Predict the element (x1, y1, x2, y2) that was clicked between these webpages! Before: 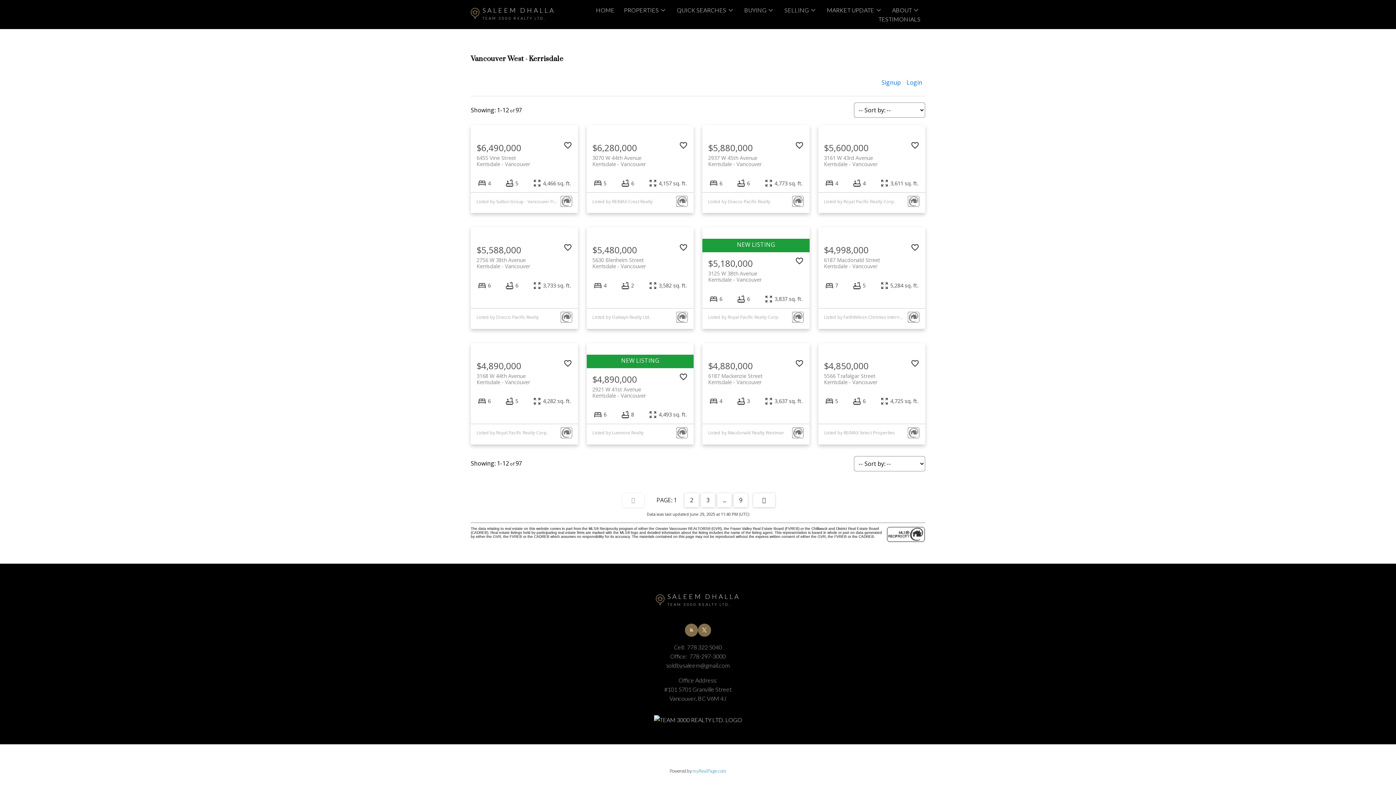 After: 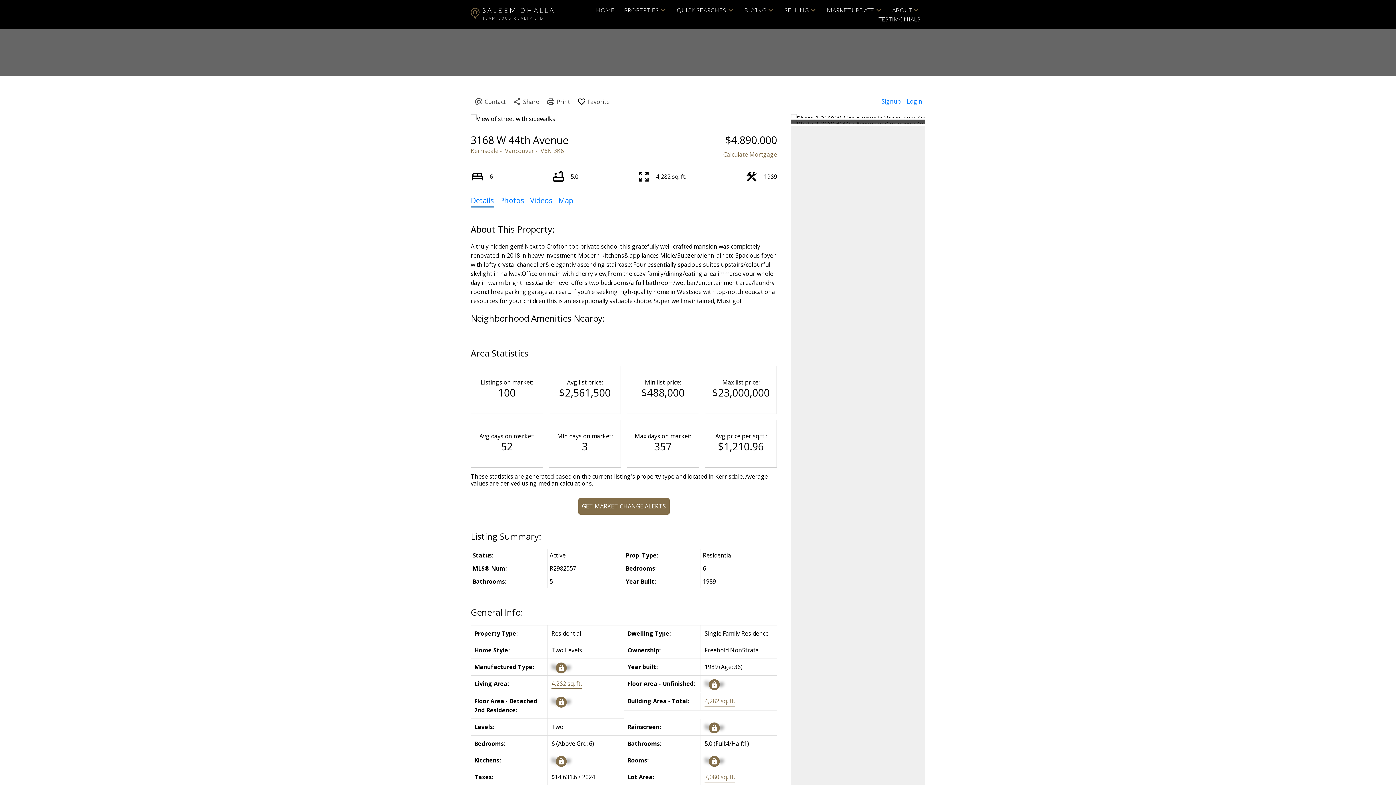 Action: bbox: (476, 372, 572, 385) label: 3168 W 44th Avenue Vancouver
Kerrisdale